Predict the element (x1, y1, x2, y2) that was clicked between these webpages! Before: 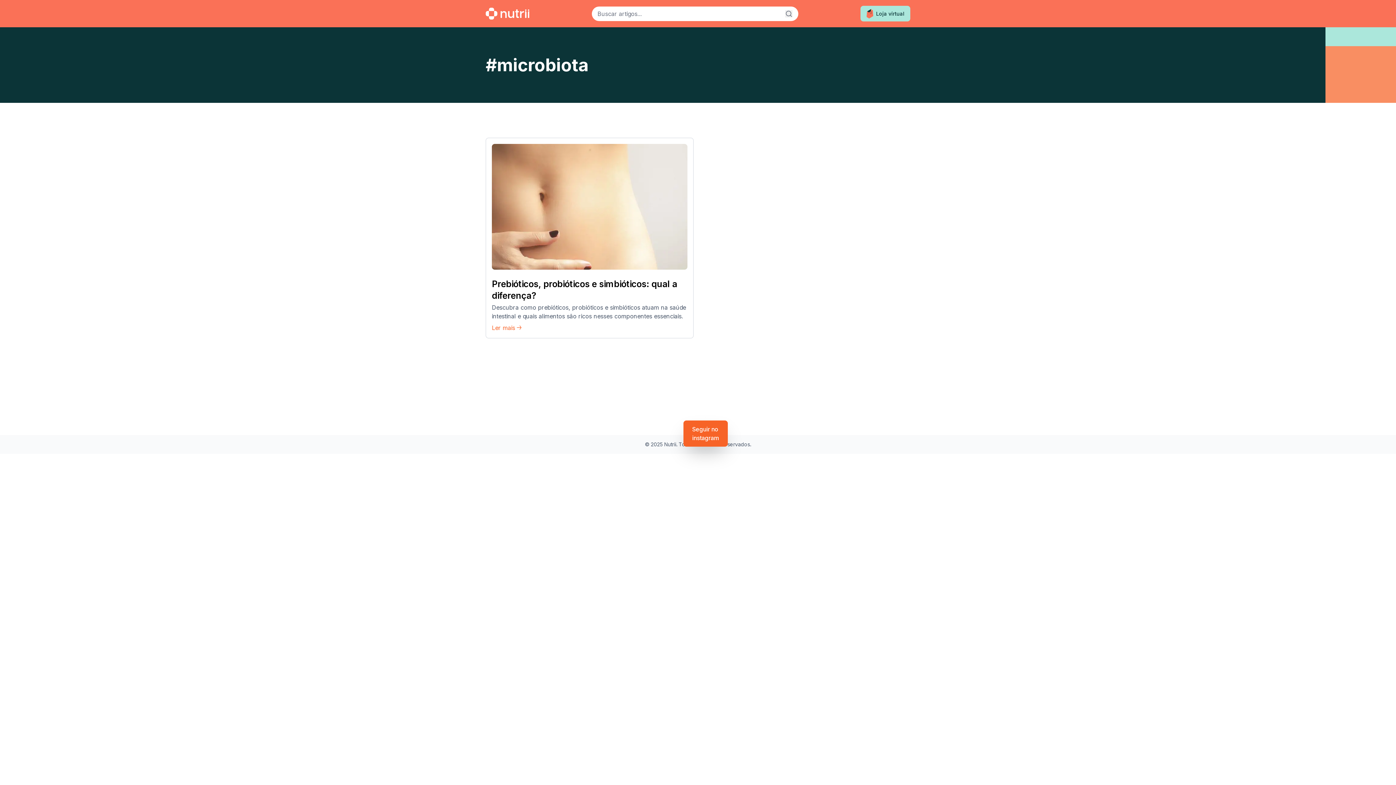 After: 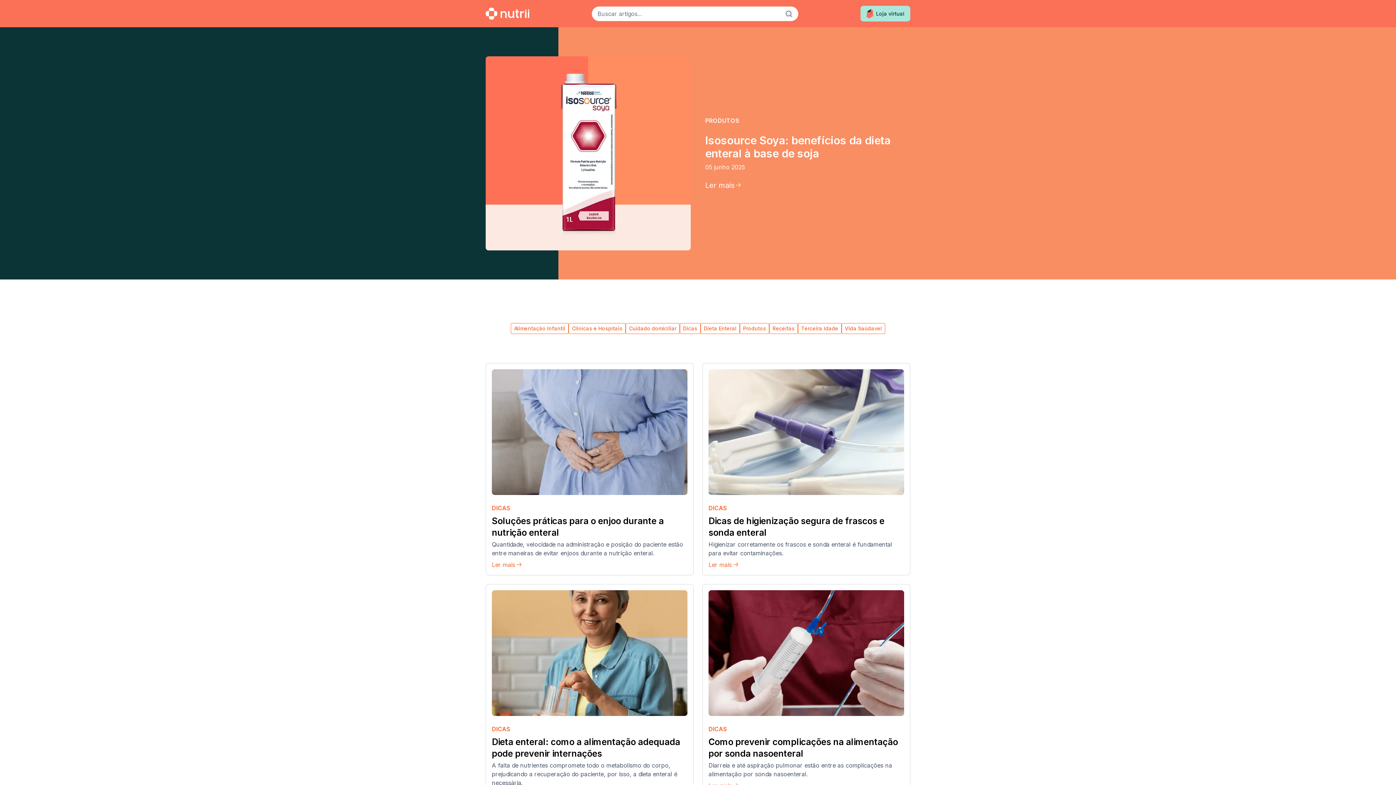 Action: label: Ir para a home bbox: (485, 7, 529, 19)